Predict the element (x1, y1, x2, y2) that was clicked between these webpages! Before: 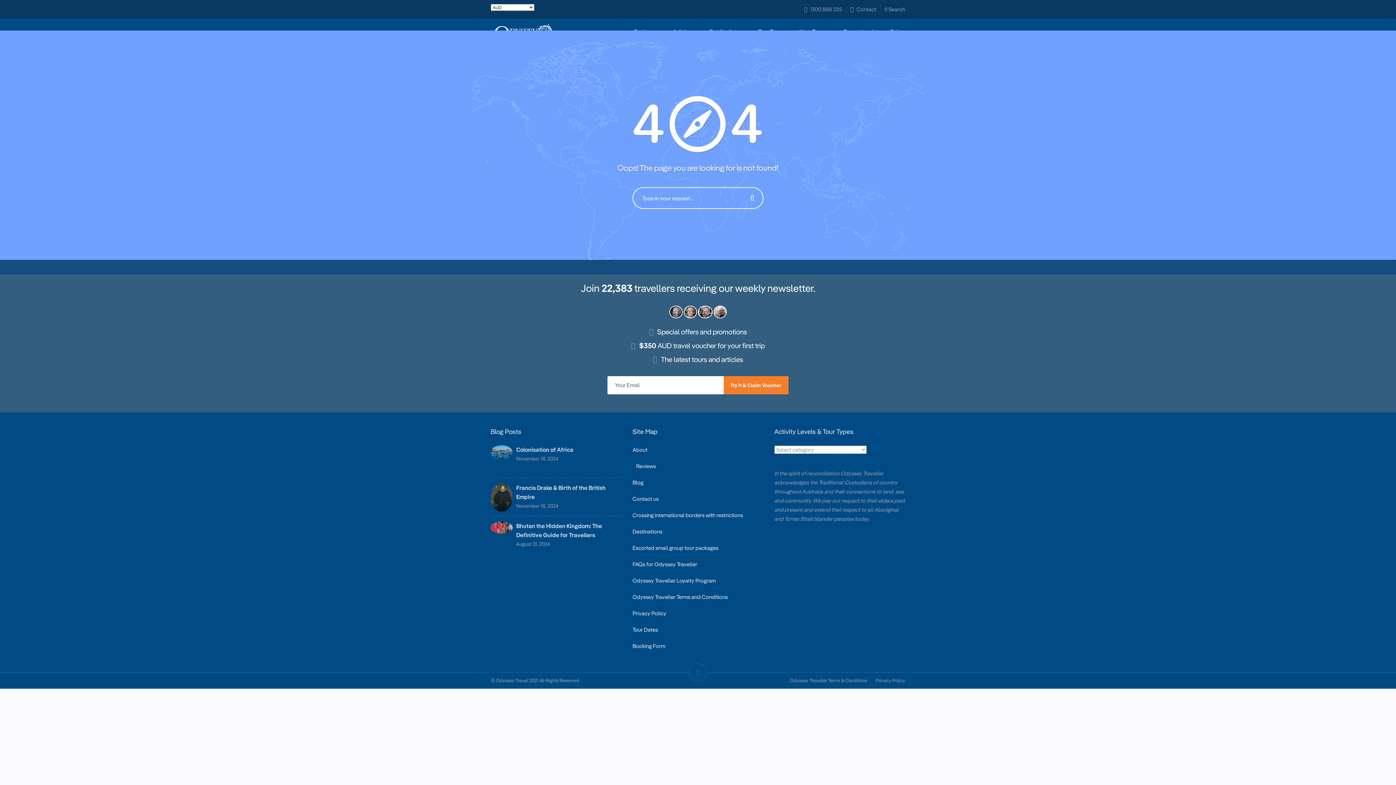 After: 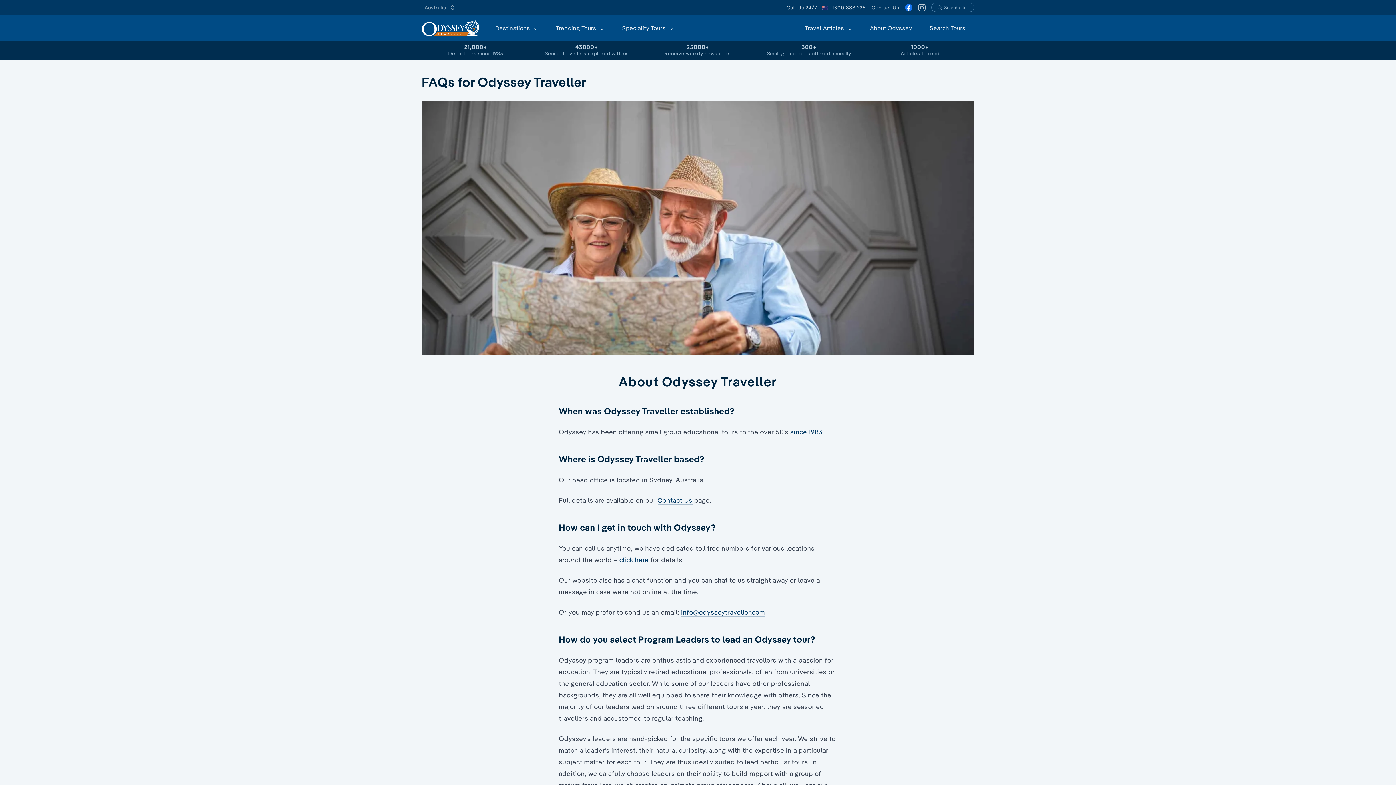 Action: bbox: (632, 561, 697, 568) label: FAQs for Odyssey Traveller